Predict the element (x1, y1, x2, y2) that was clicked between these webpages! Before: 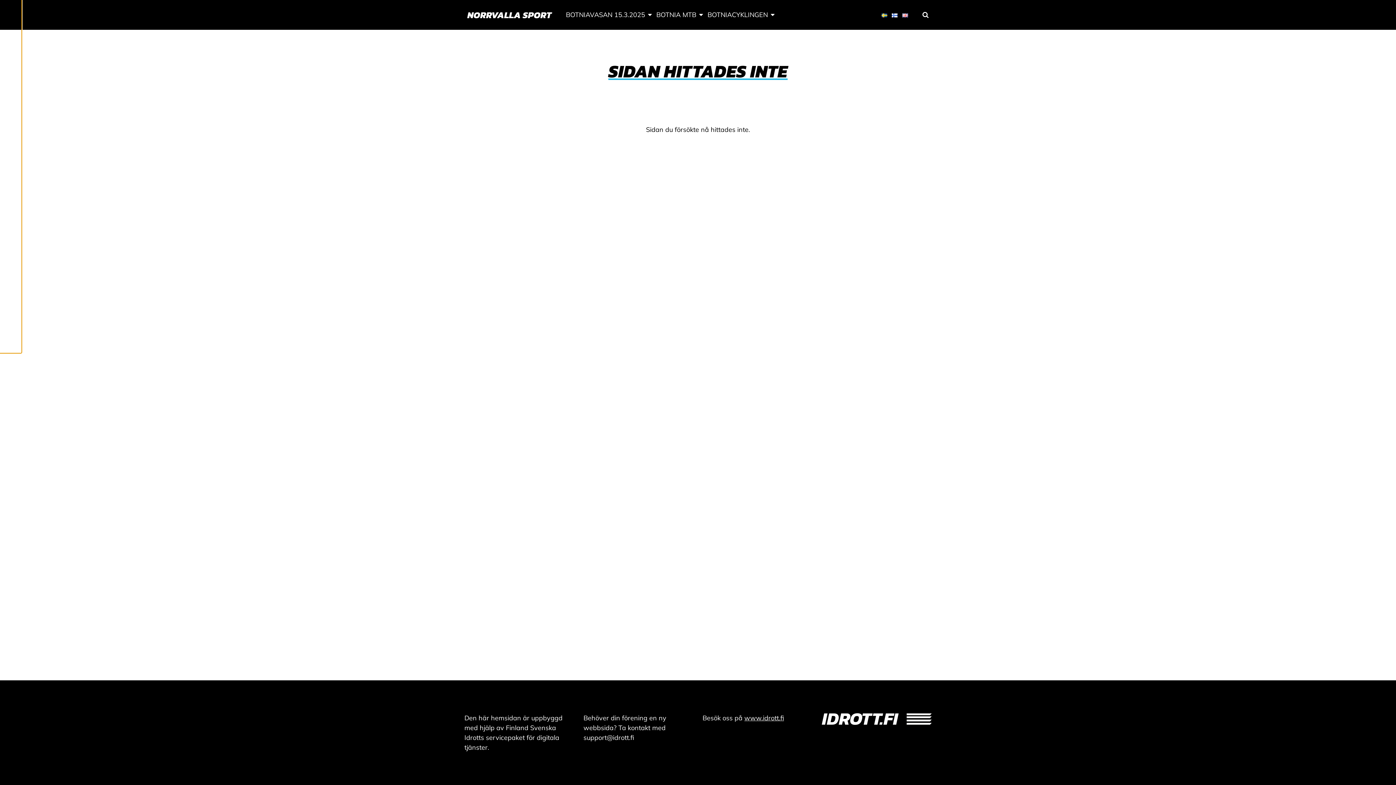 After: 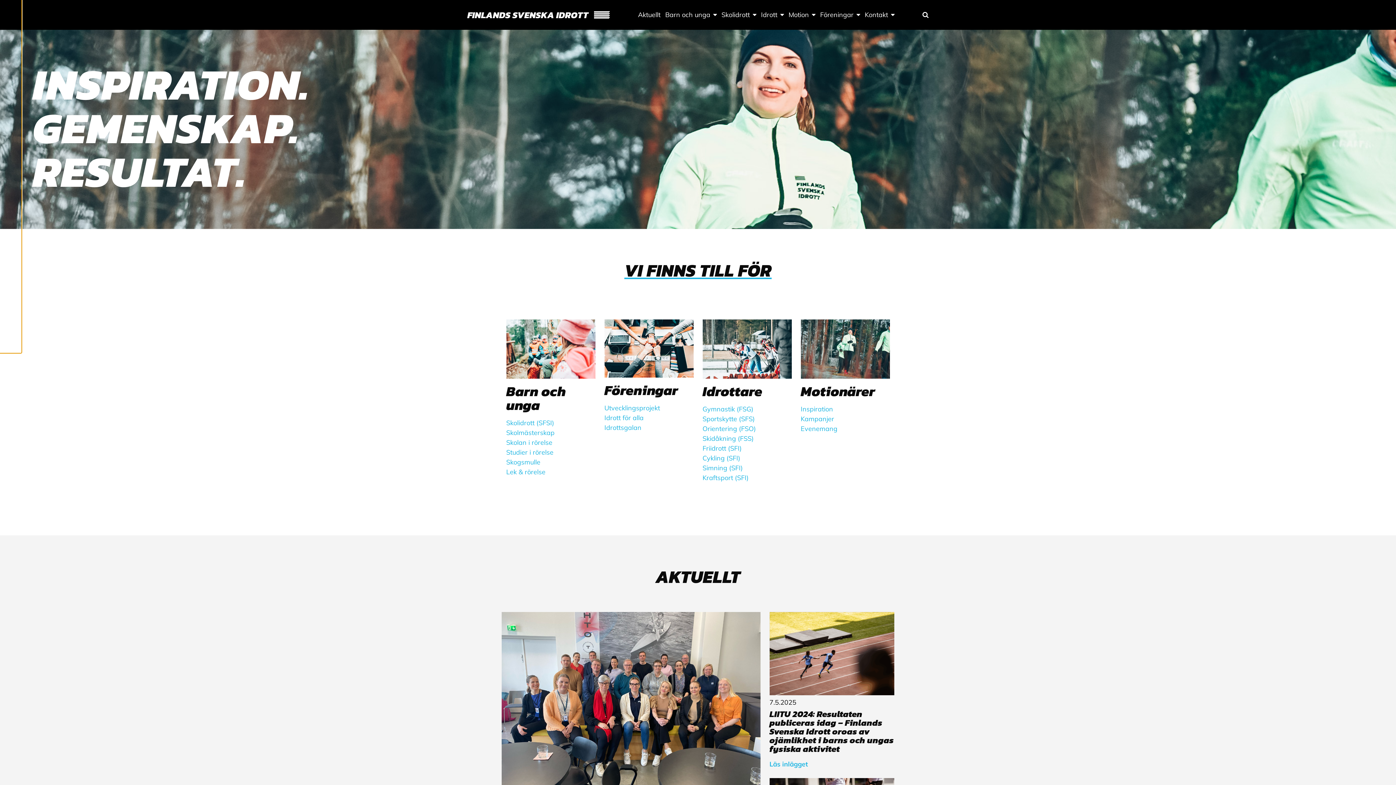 Action: label: www.idrott.fi bbox: (744, 714, 784, 722)